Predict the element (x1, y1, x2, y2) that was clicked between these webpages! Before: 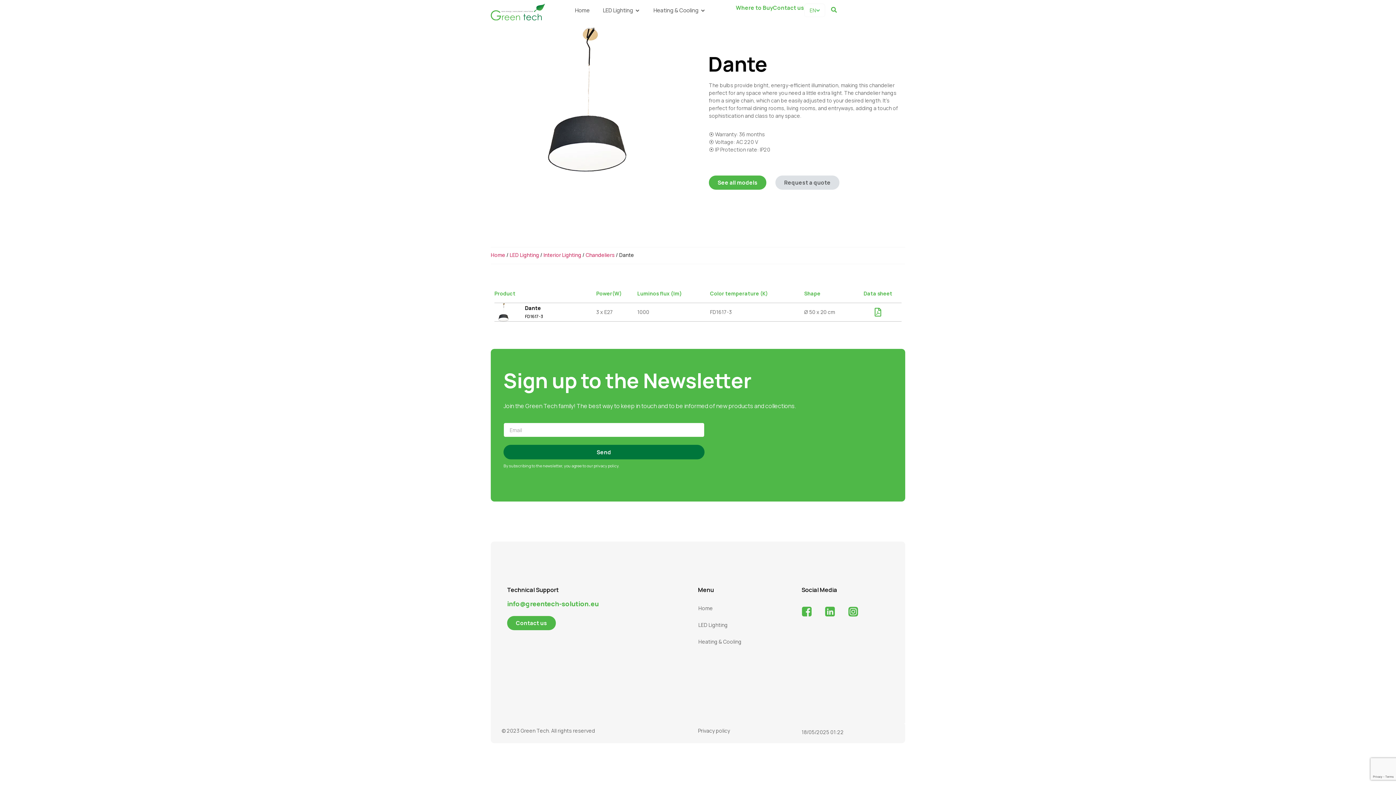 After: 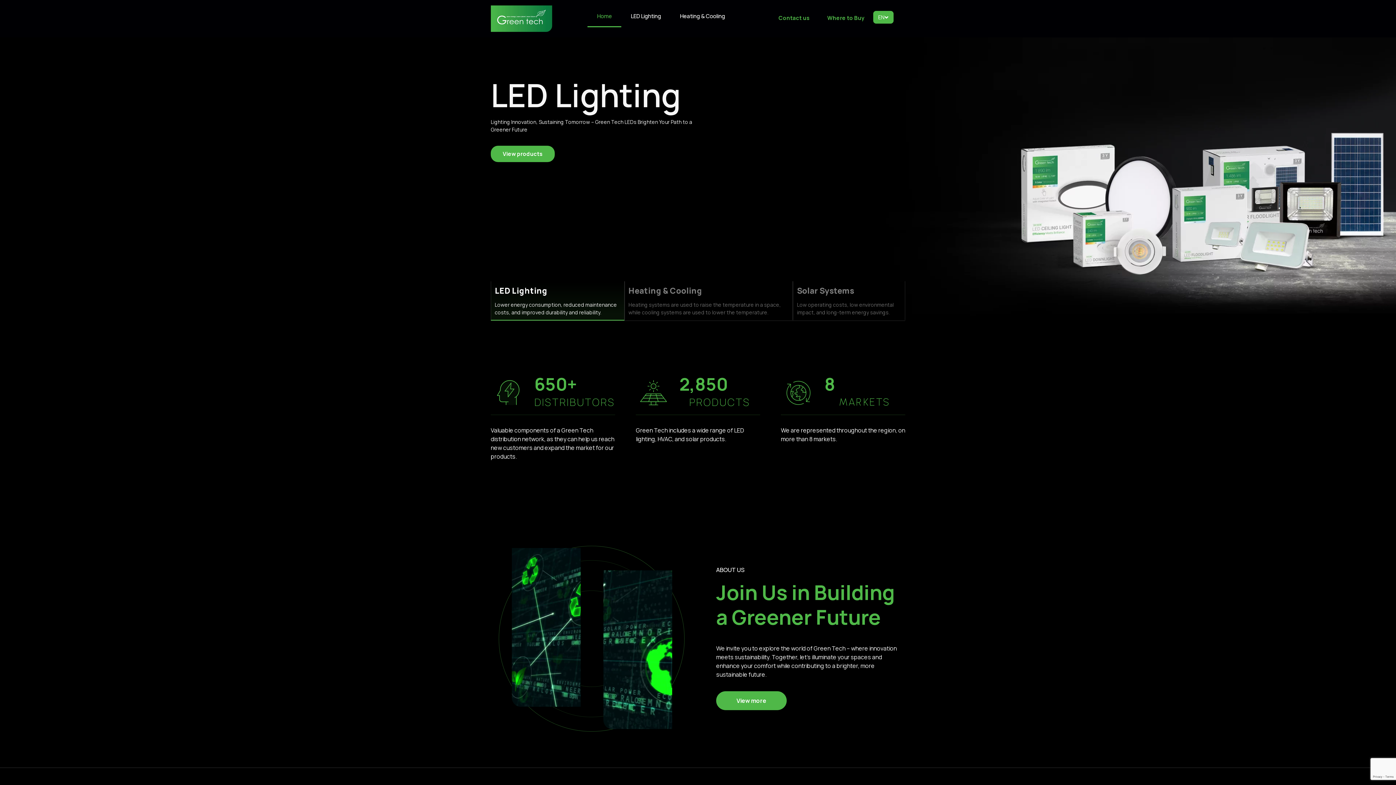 Action: bbox: (575, 6, 589, 14) label: Home